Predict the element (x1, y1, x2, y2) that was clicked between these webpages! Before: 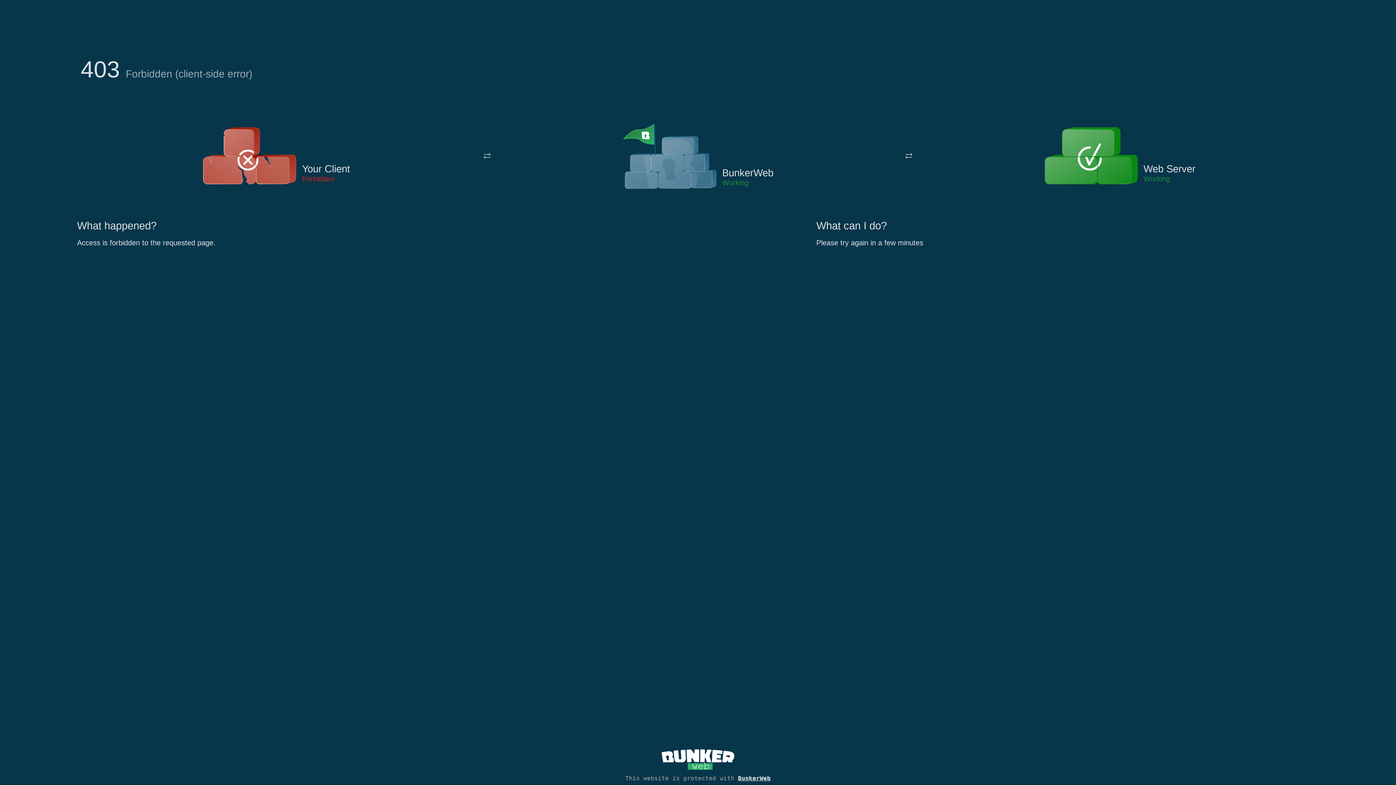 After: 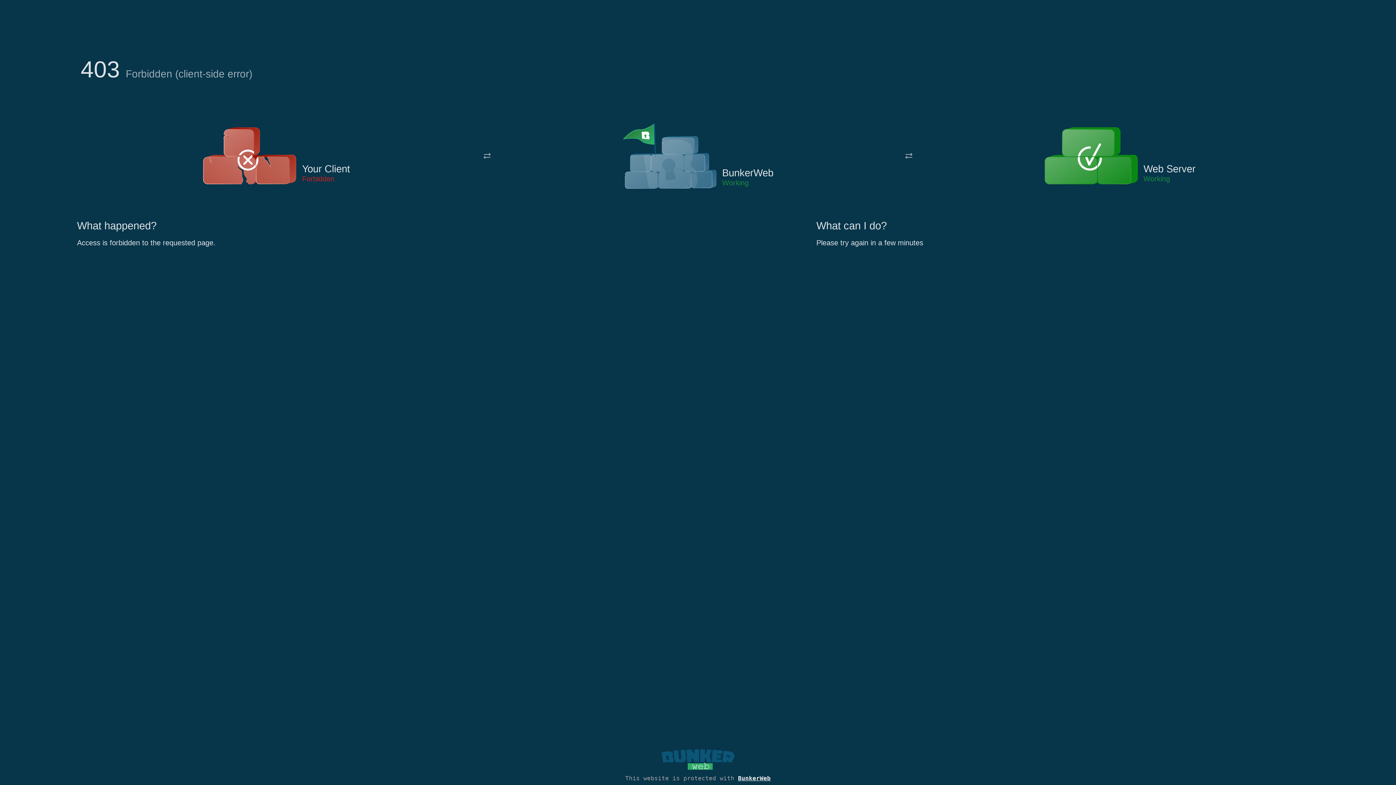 Action: bbox: (661, 765, 734, 773)